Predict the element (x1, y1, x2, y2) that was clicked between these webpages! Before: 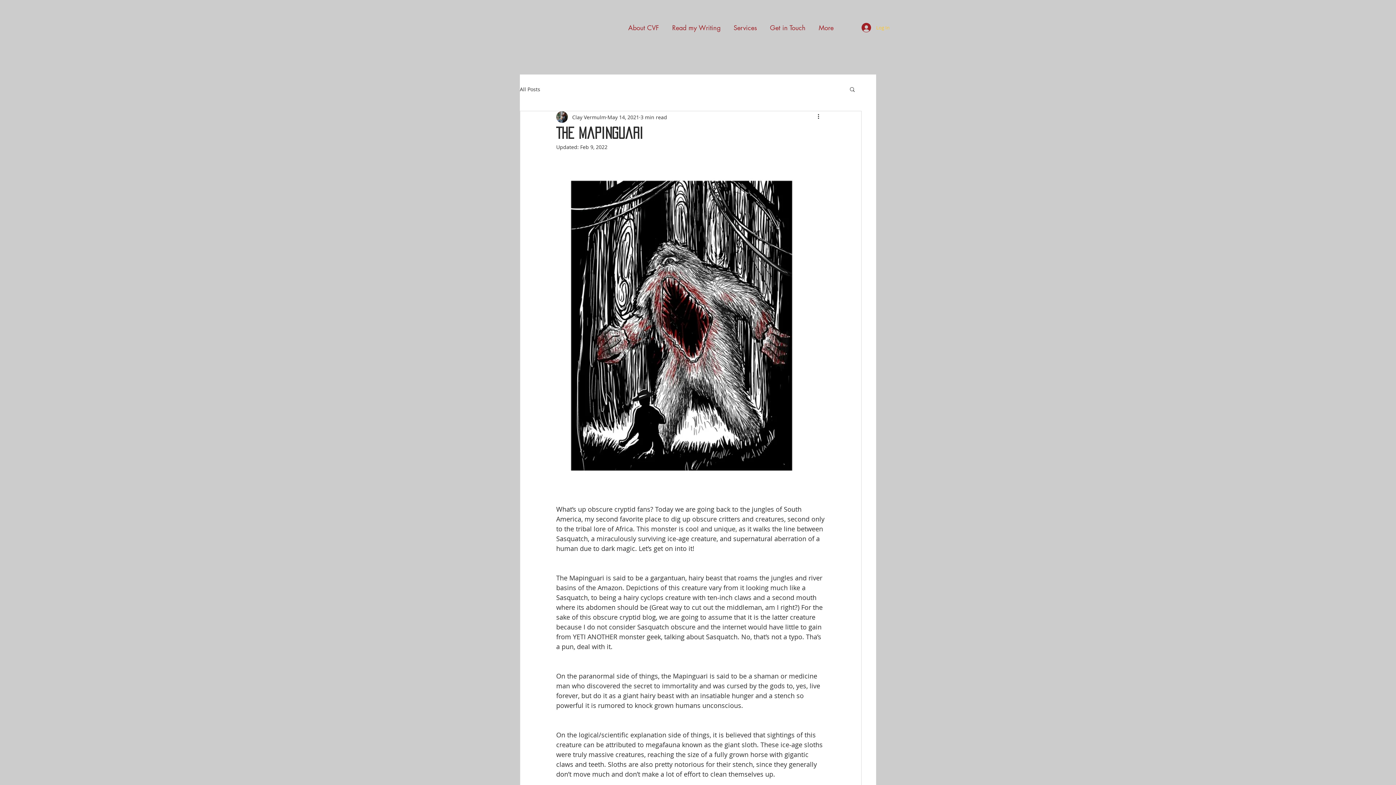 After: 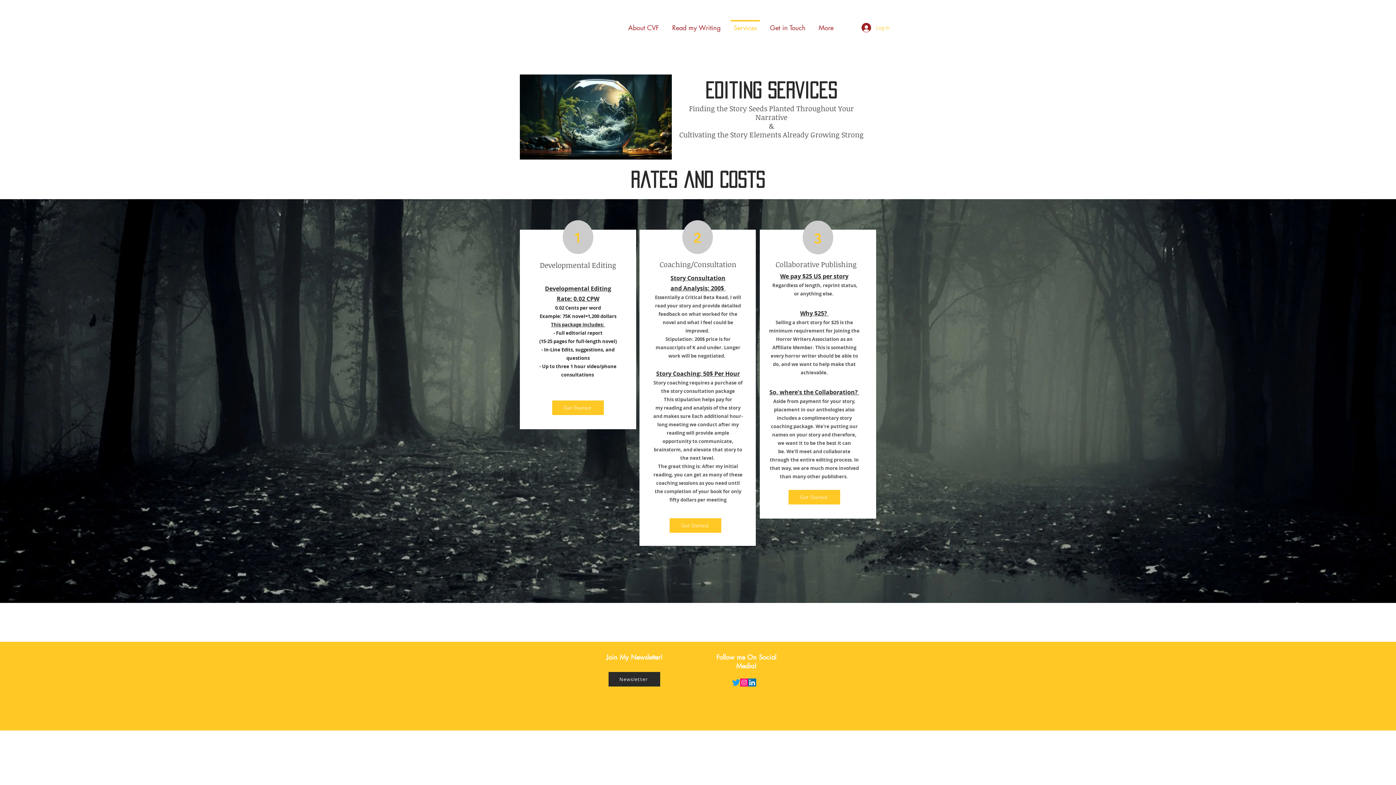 Action: label: Services bbox: (727, 20, 763, 29)